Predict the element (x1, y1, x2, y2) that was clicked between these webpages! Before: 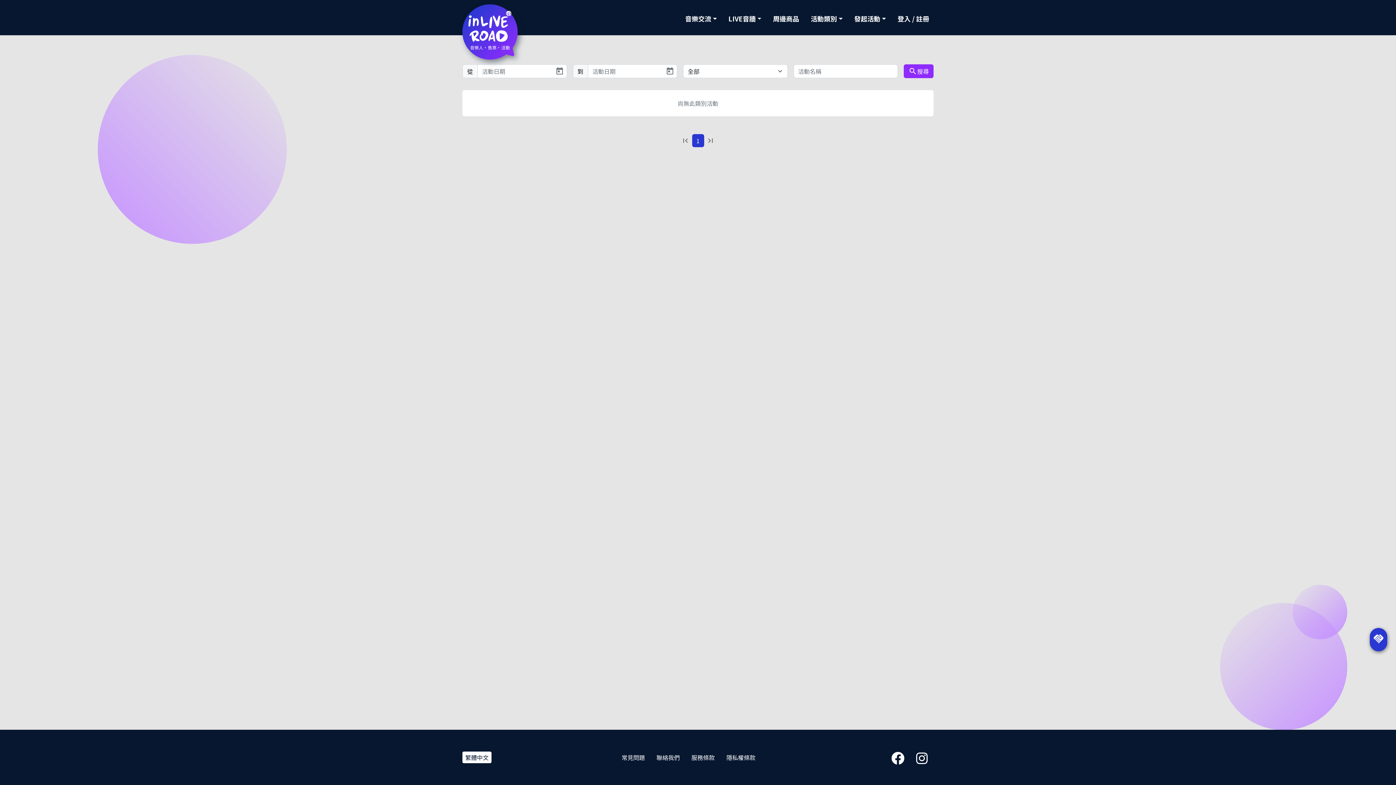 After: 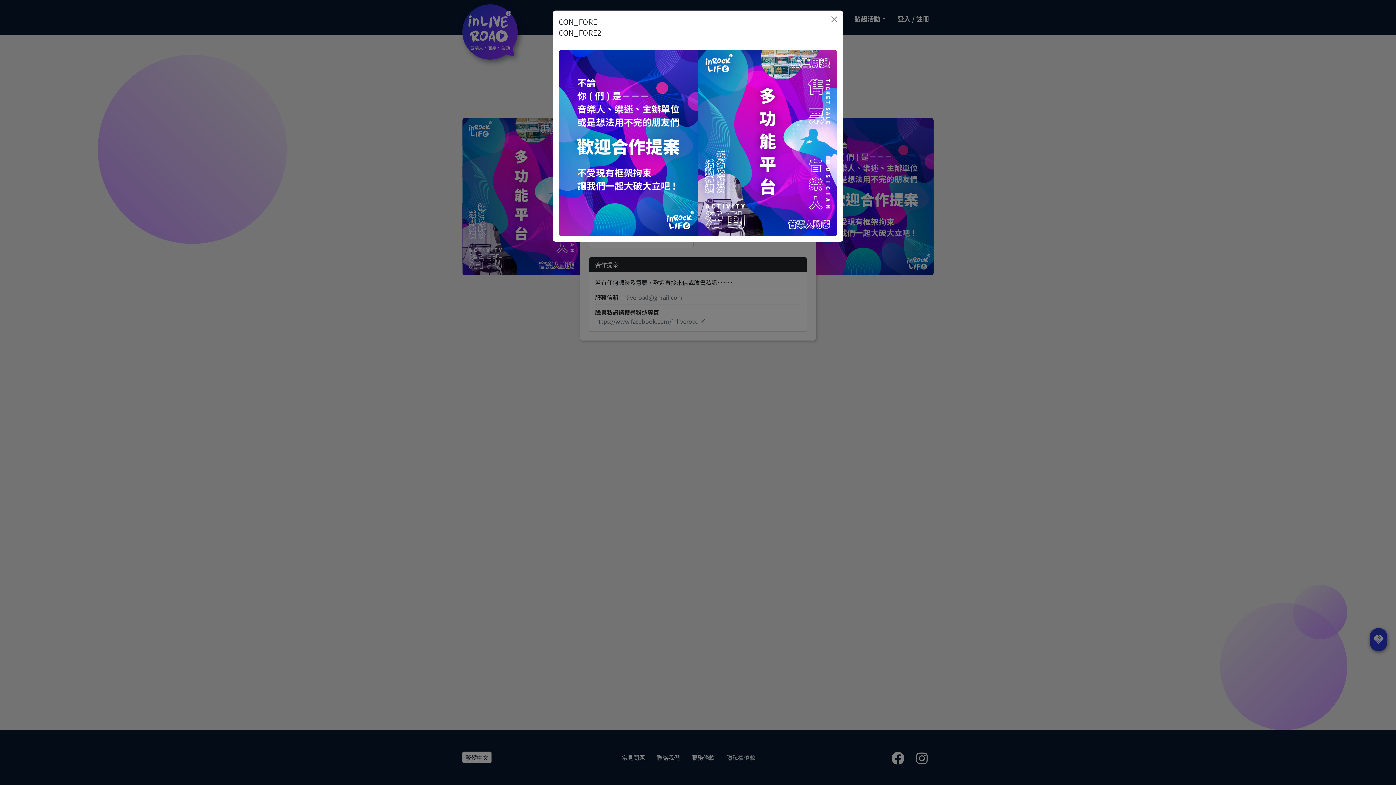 Action: bbox: (653, 752, 682, 763) label: 聯絡我們